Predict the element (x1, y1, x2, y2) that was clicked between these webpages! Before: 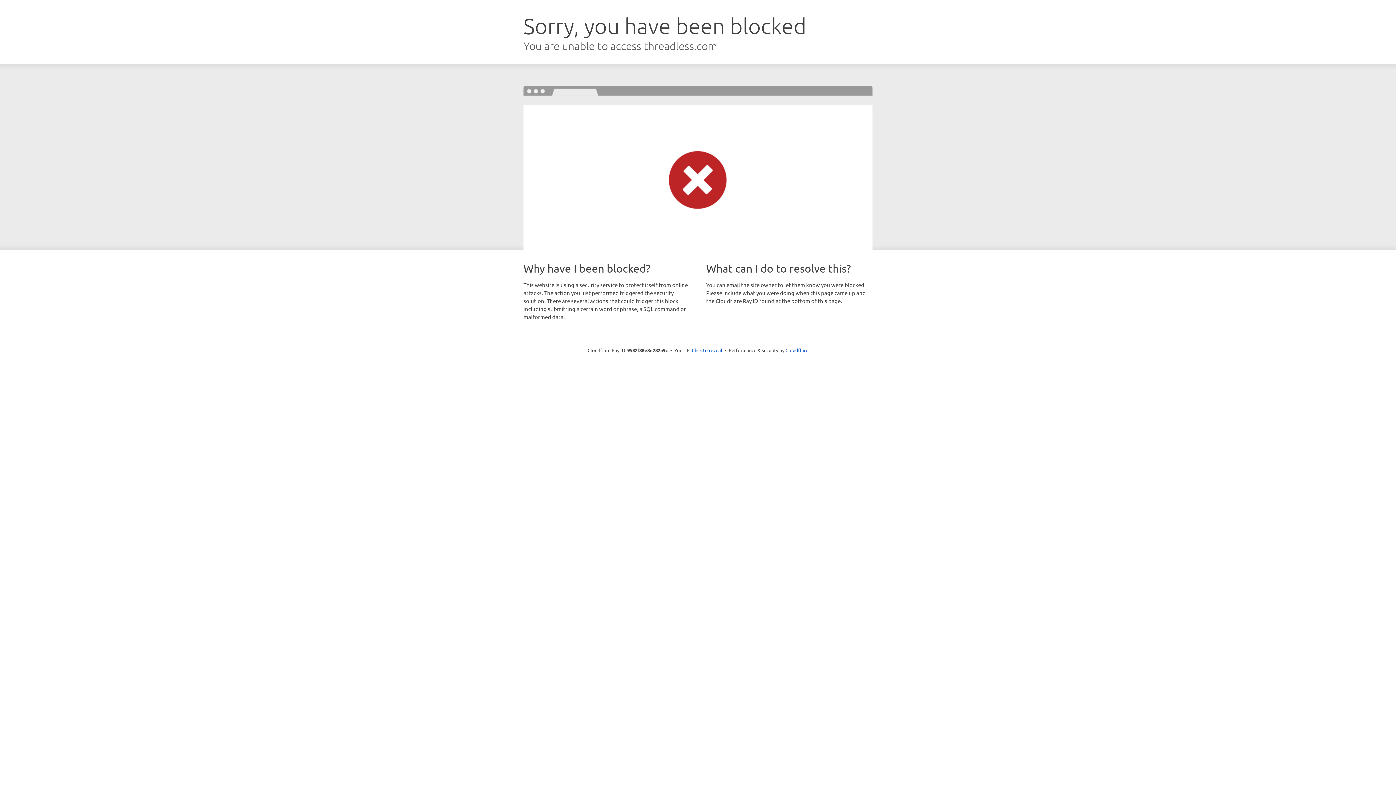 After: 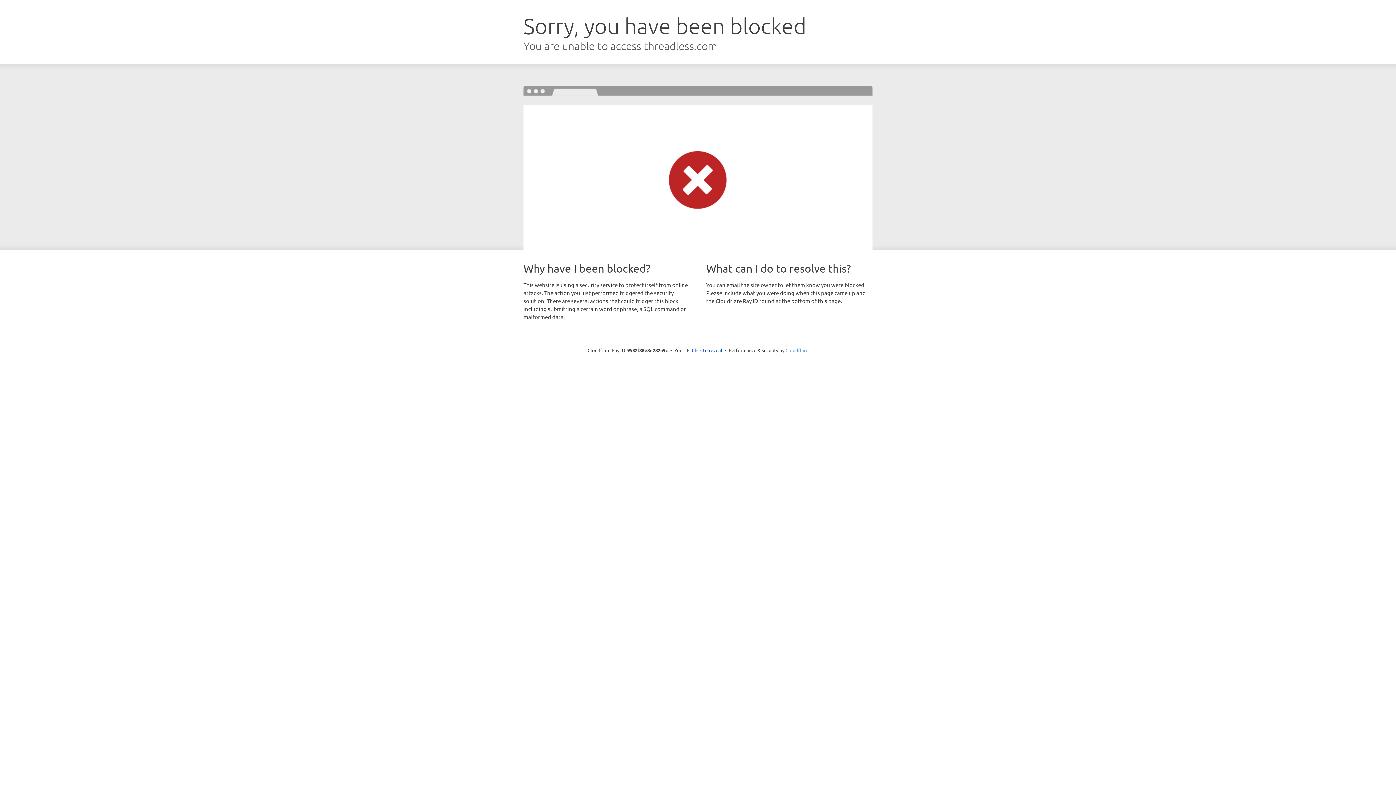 Action: bbox: (785, 347, 808, 353) label: Cloudflare